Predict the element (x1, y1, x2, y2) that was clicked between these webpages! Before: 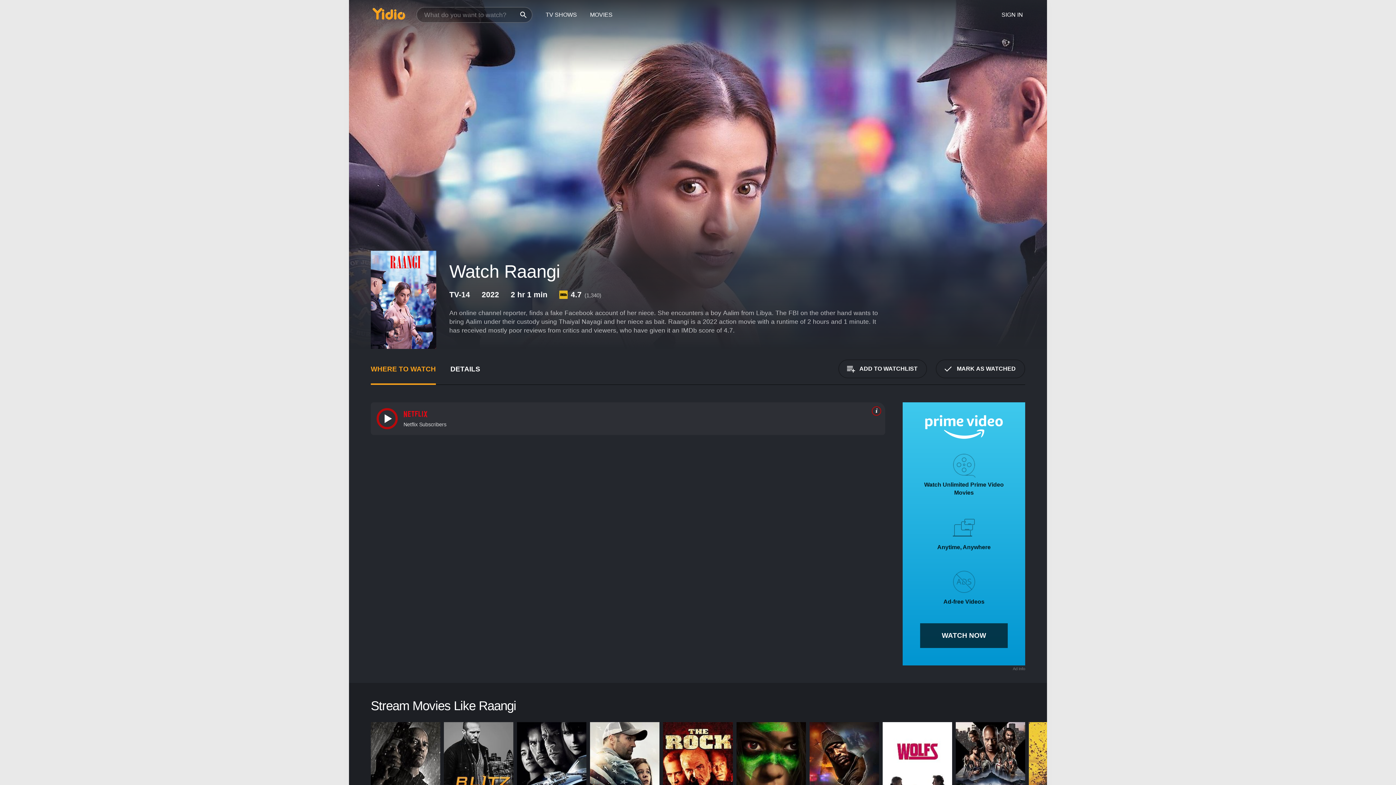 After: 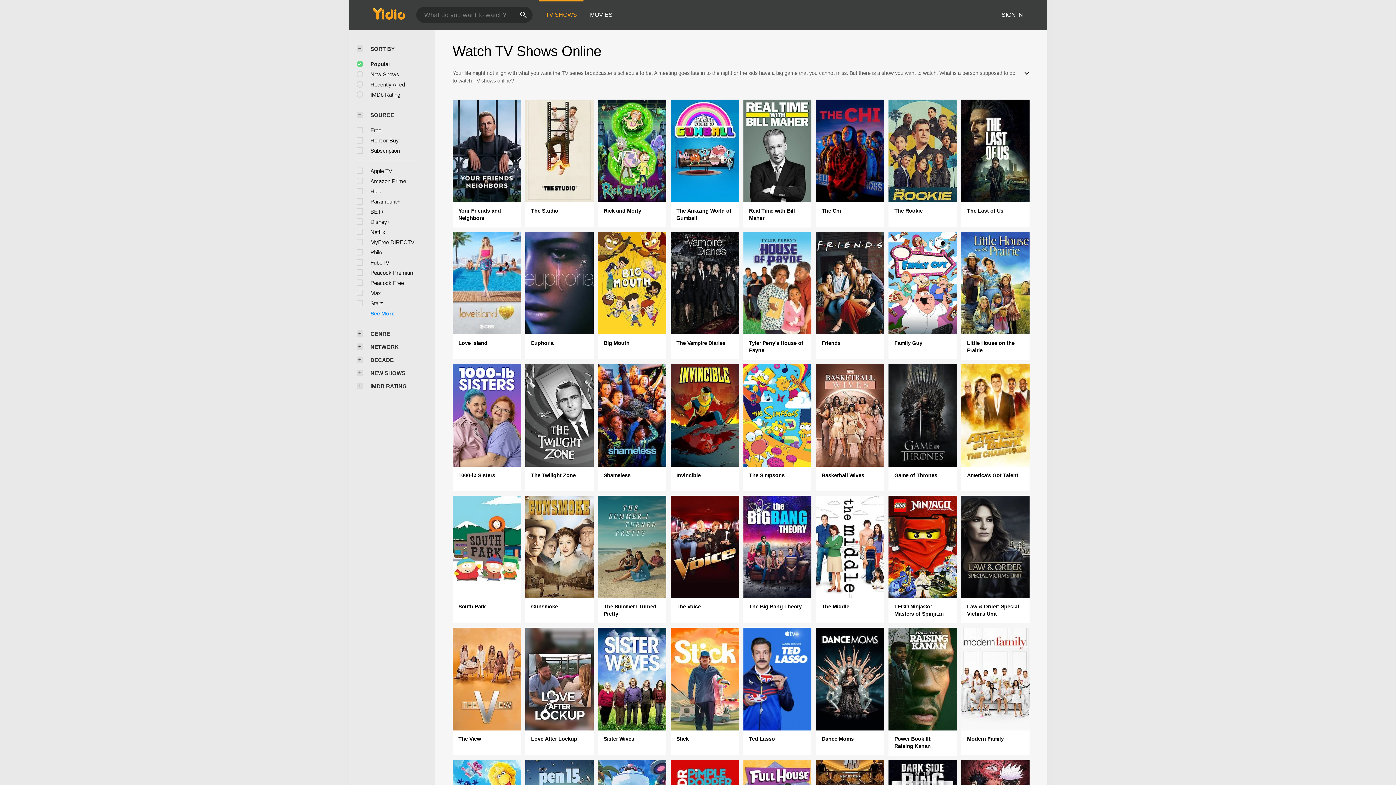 Action: bbox: (539, 0, 583, 29) label: TV SHOWS